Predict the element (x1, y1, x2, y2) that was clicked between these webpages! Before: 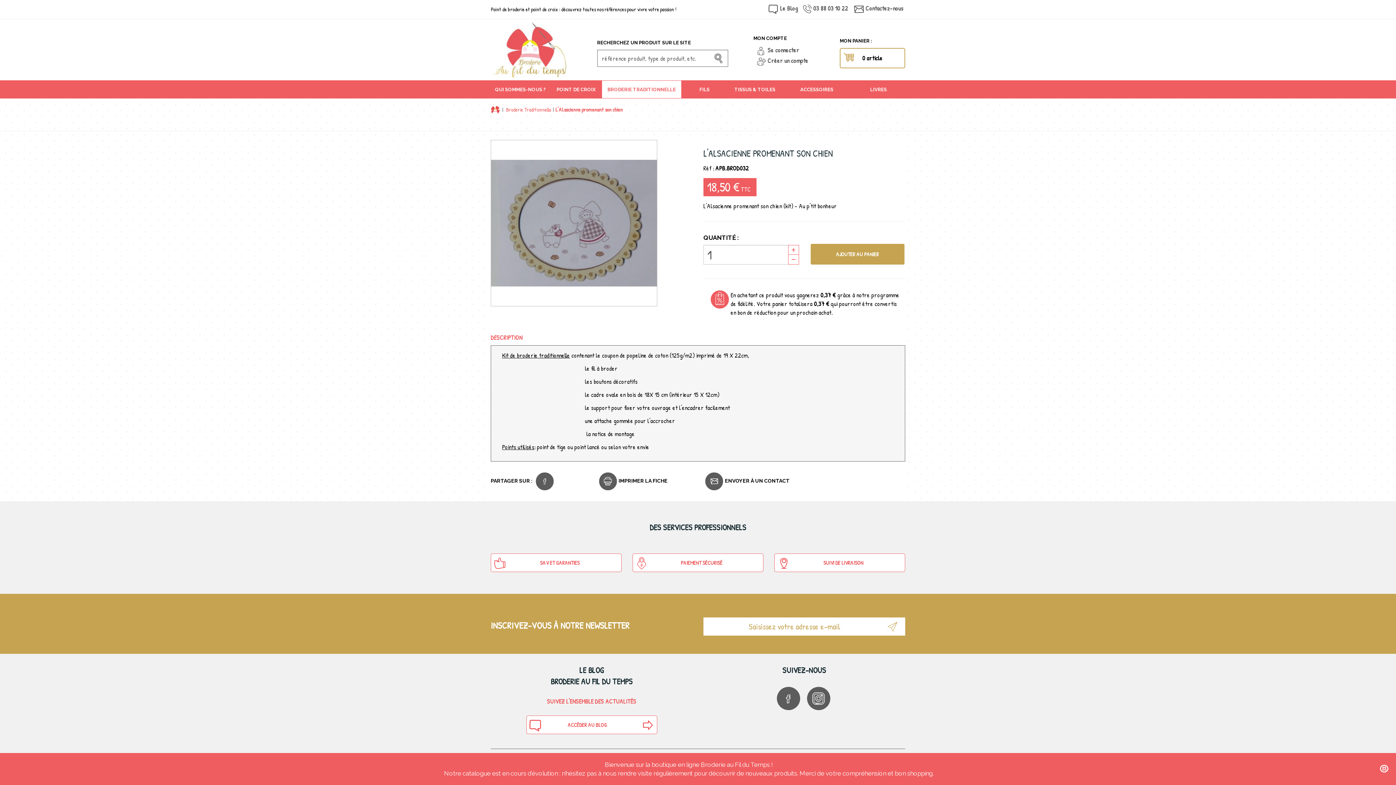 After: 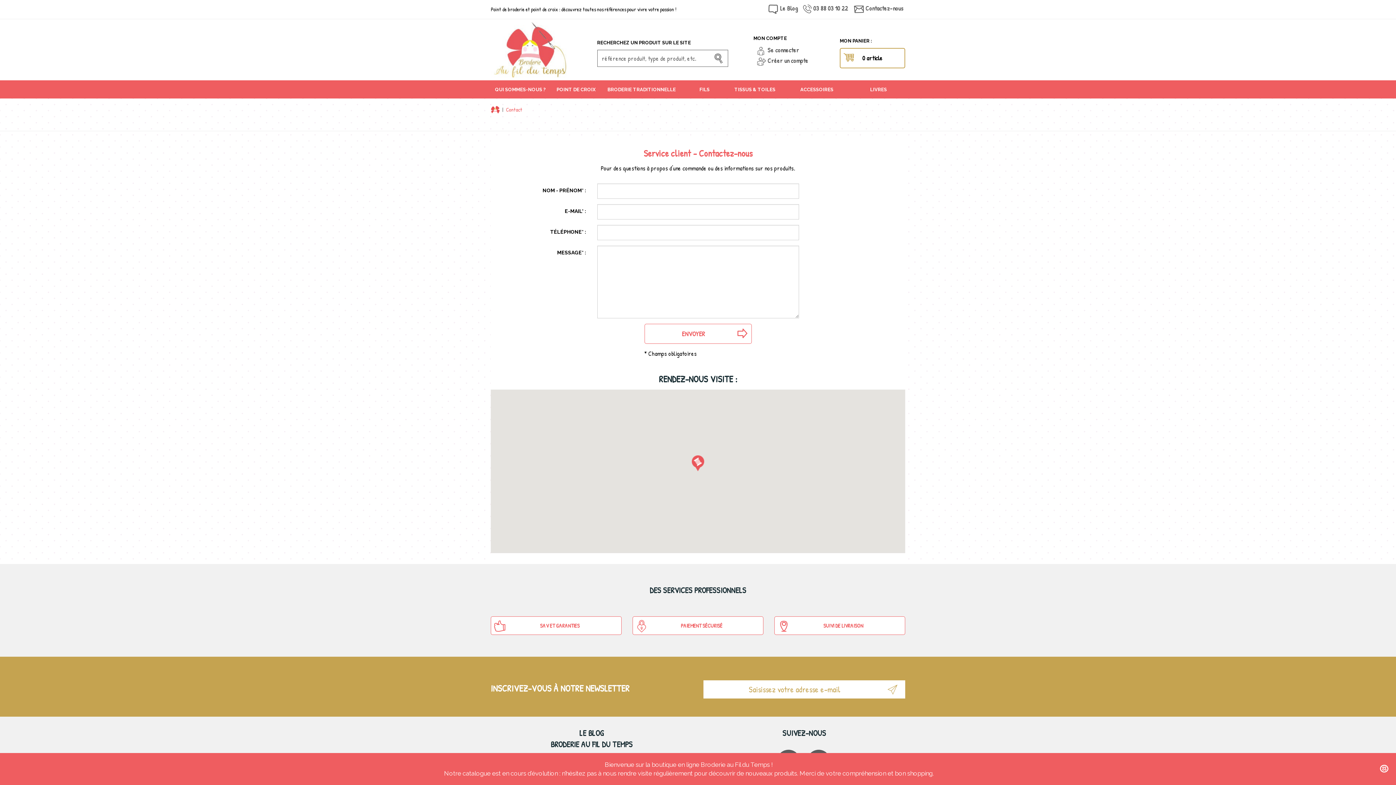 Action: label: Contactez-nous bbox: (865, 3, 903, 12)